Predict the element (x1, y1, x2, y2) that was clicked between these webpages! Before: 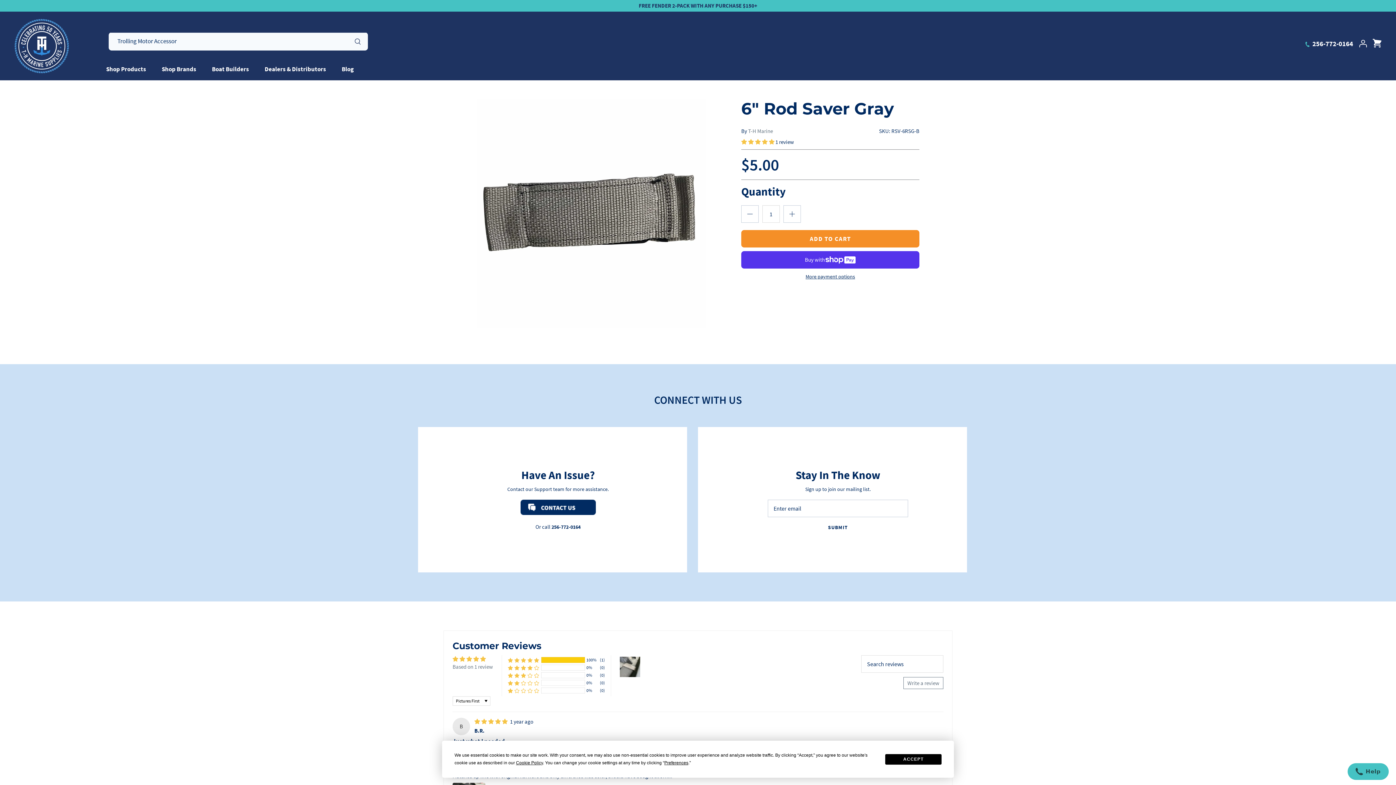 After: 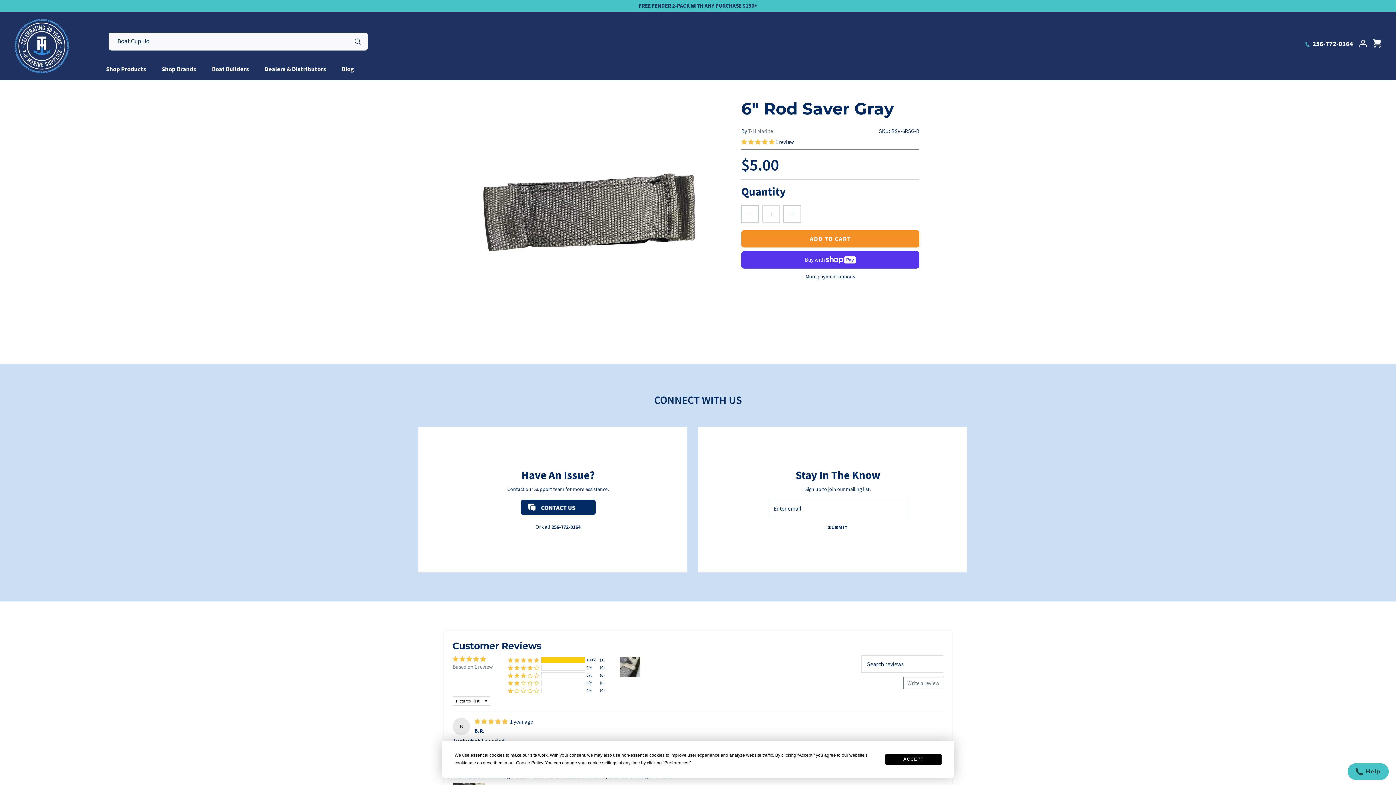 Action: bbox: (551, 524, 580, 530) label: 256-772-0164